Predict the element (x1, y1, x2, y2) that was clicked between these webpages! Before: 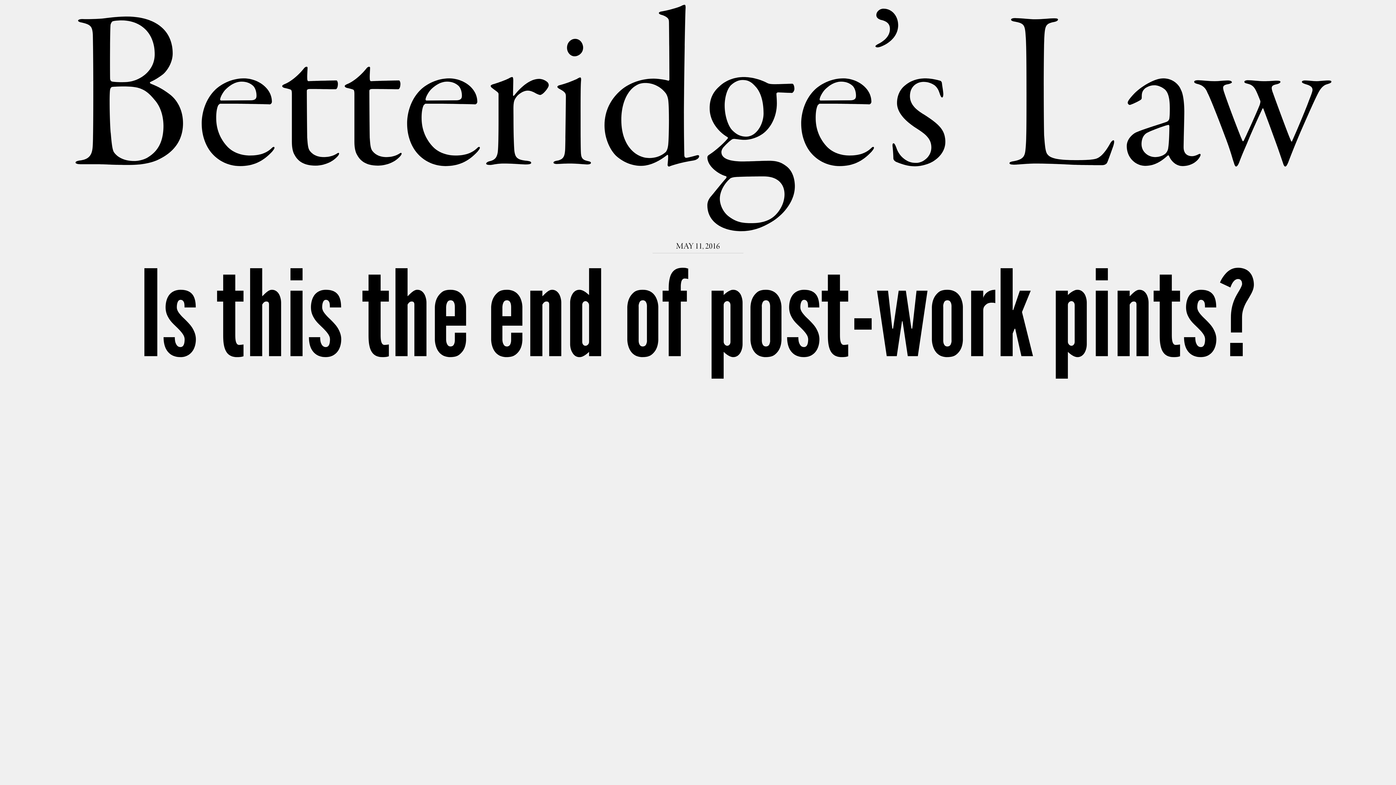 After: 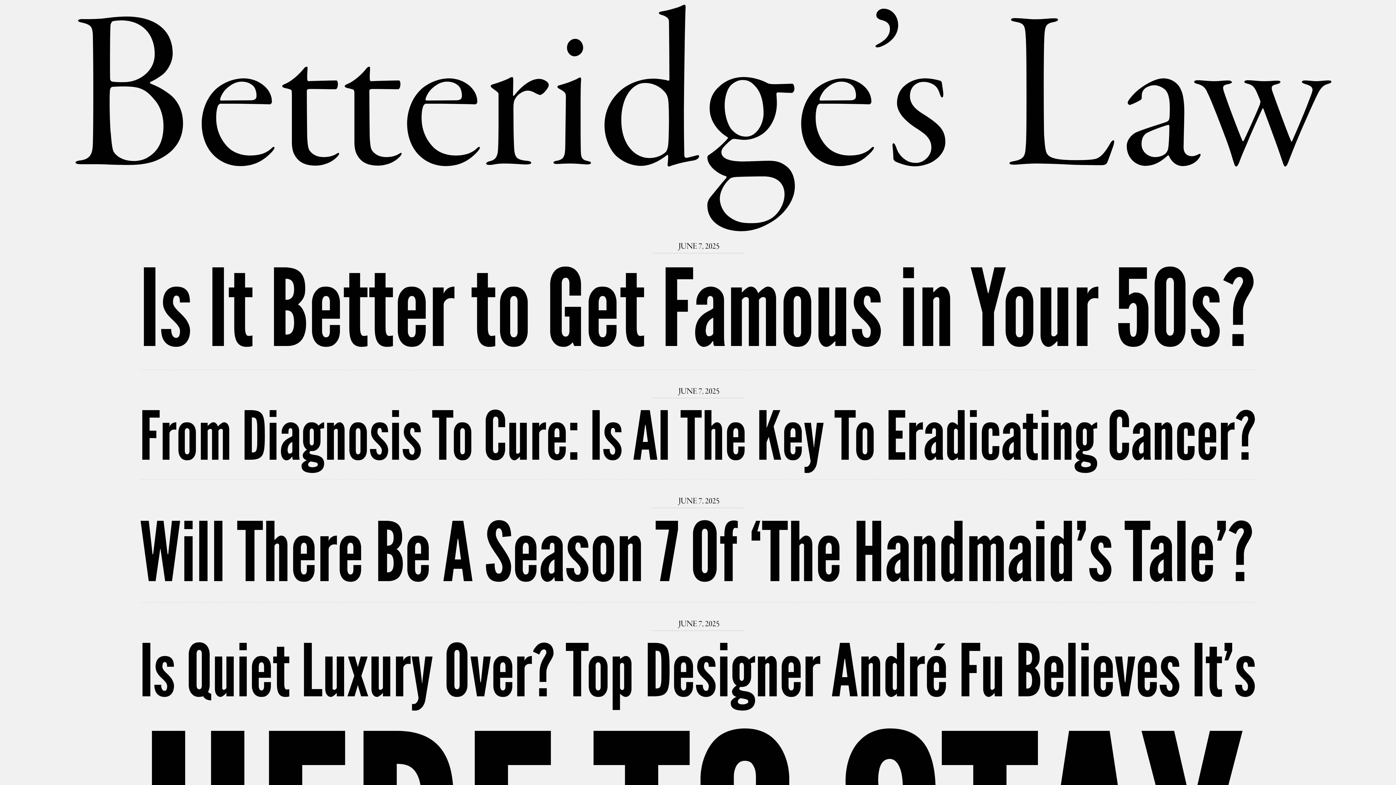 Action: label: Betteridge’s Law bbox: (69, 5, 1326, 231)